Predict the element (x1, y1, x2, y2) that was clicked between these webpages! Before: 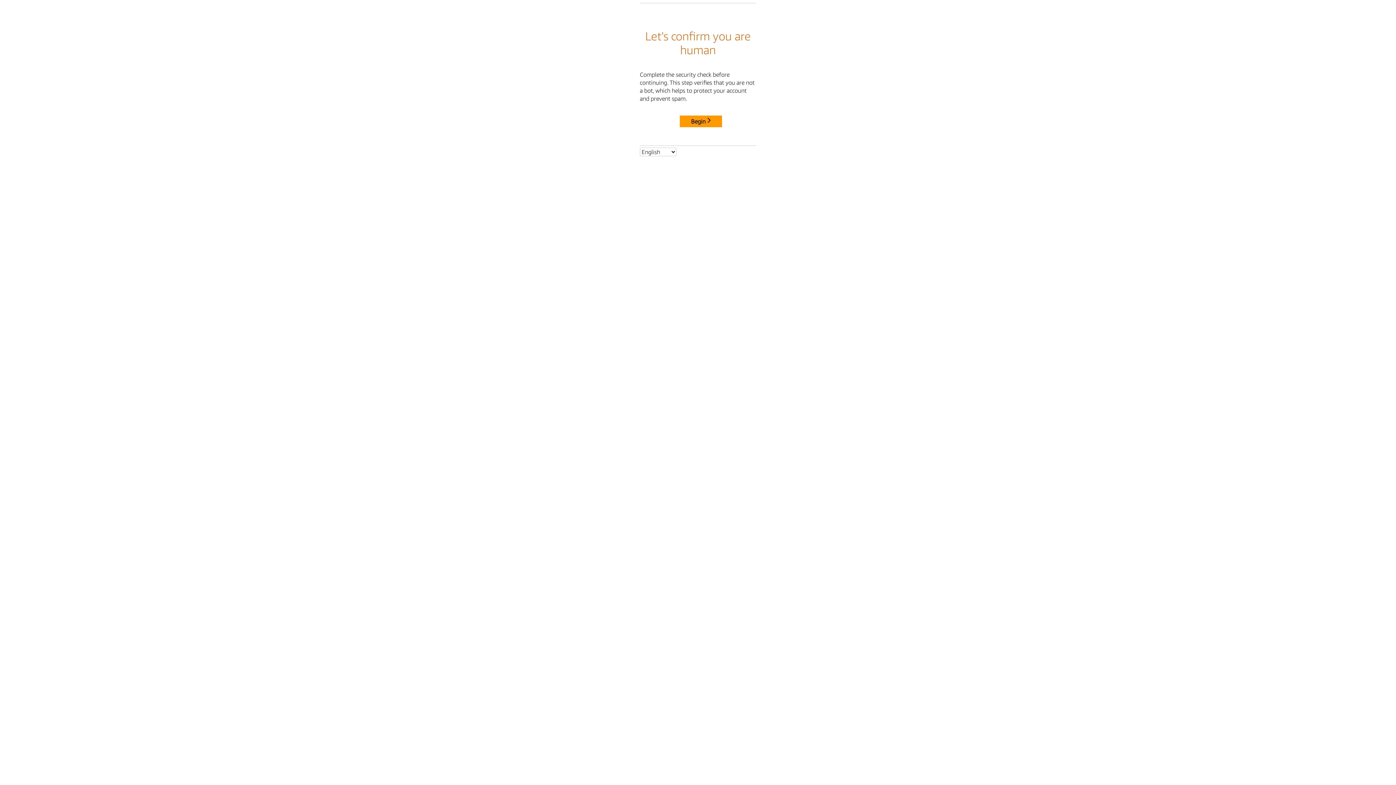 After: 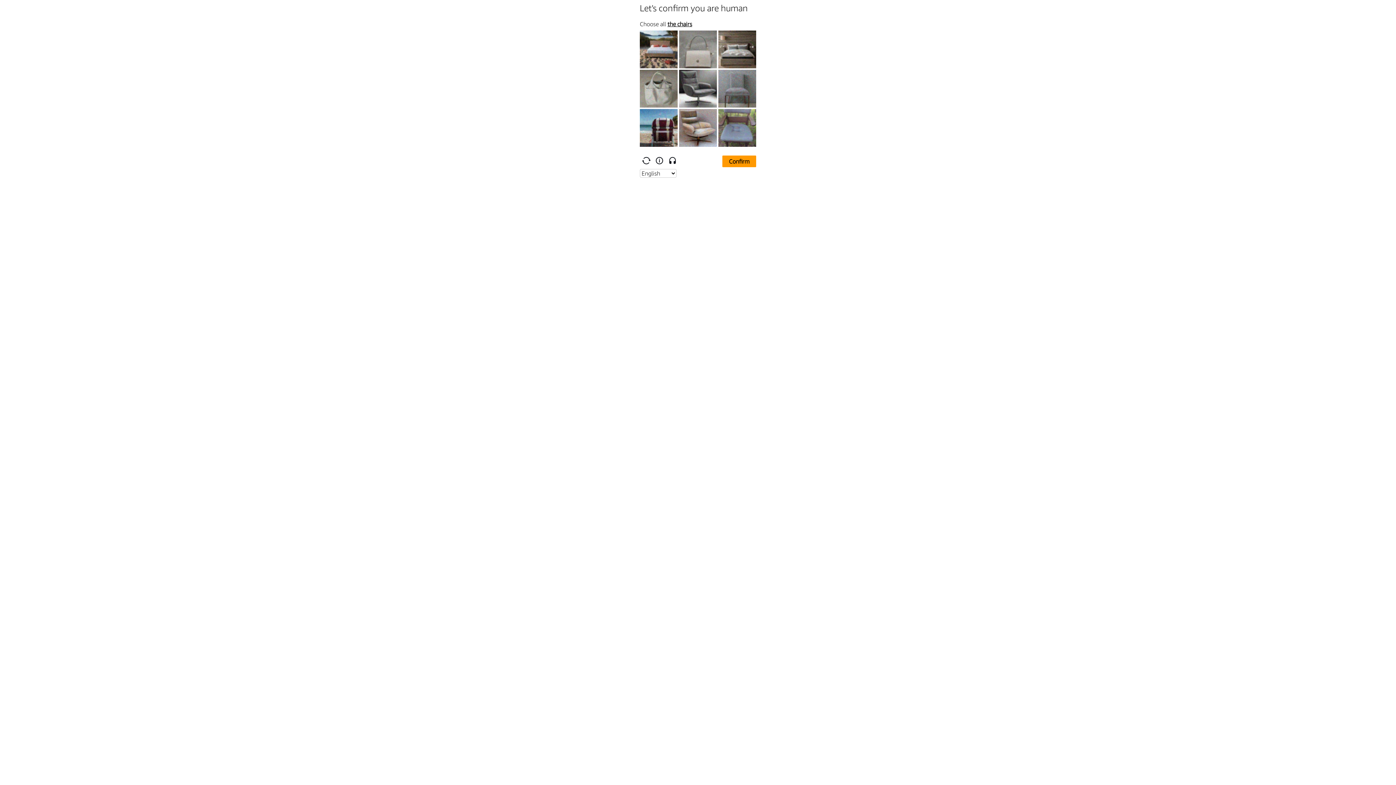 Action: label: Begin bbox: (680, 115, 722, 127)